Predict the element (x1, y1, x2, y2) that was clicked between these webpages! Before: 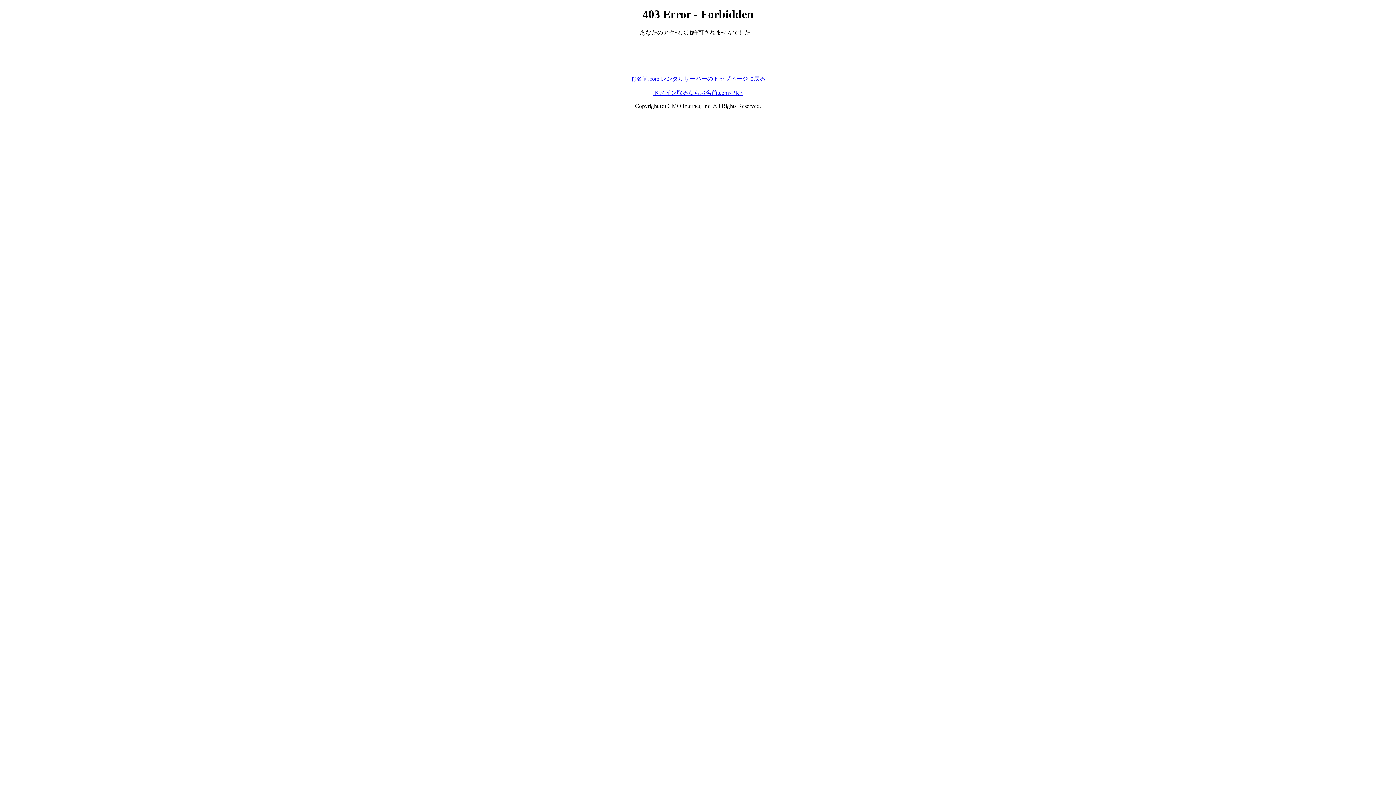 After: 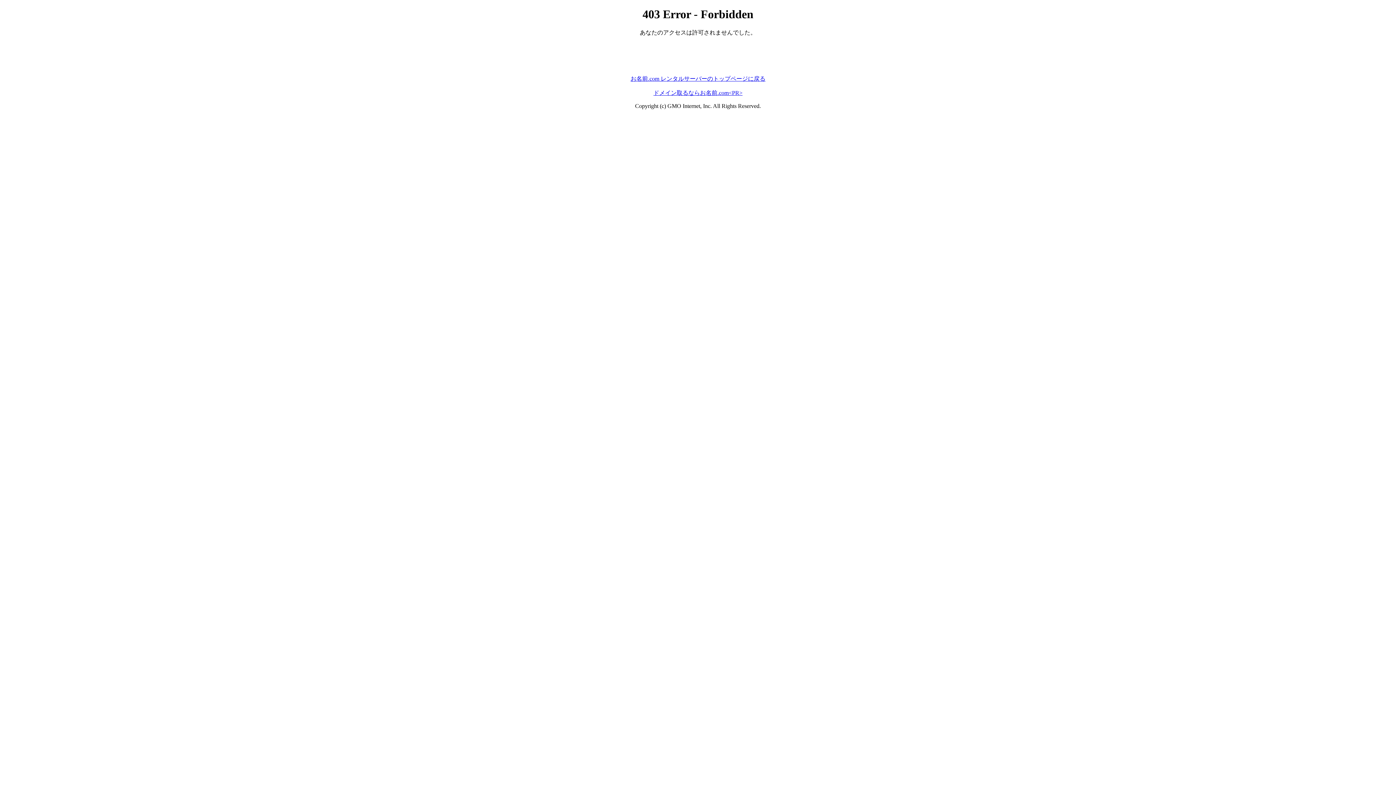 Action: bbox: (653, 89, 742, 95) label: ドメイン取るならお名前.com<PR>